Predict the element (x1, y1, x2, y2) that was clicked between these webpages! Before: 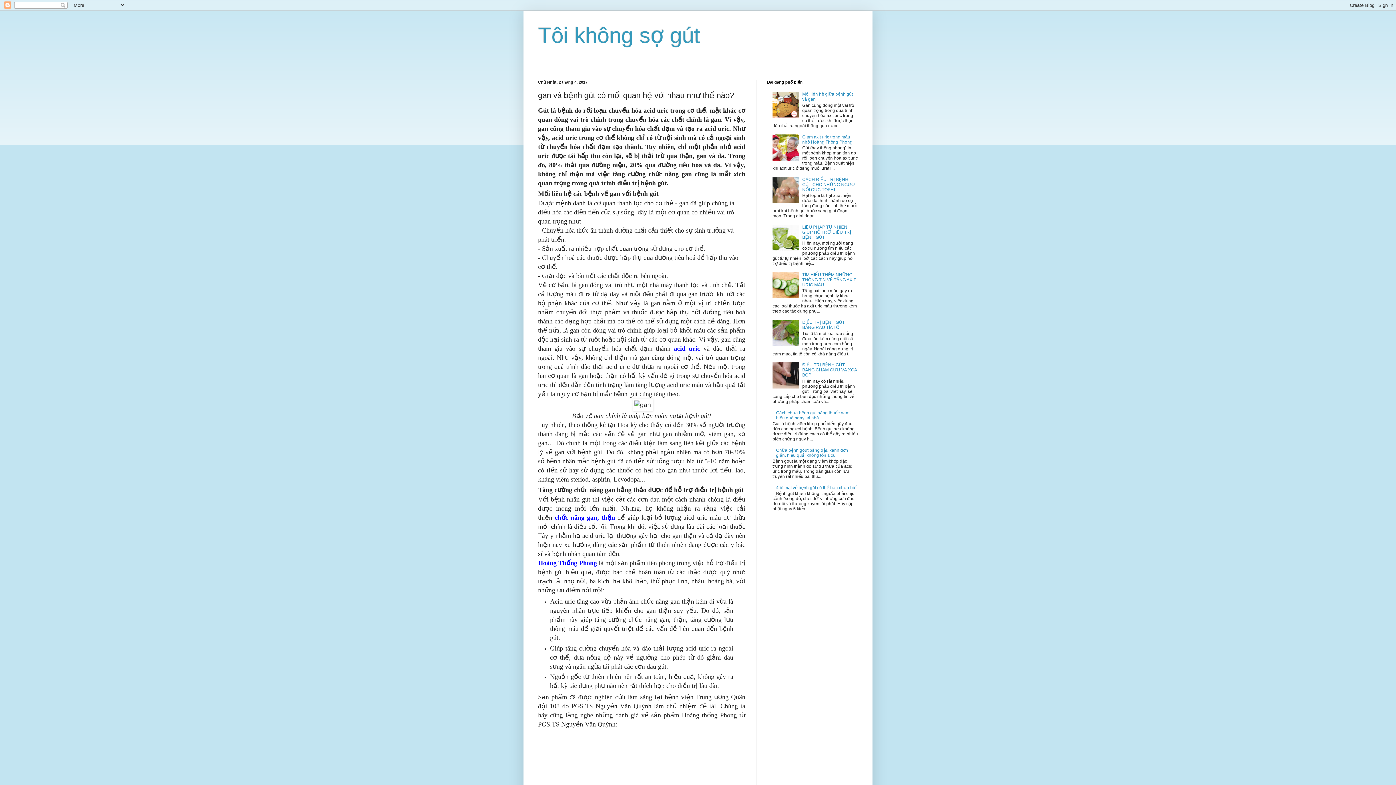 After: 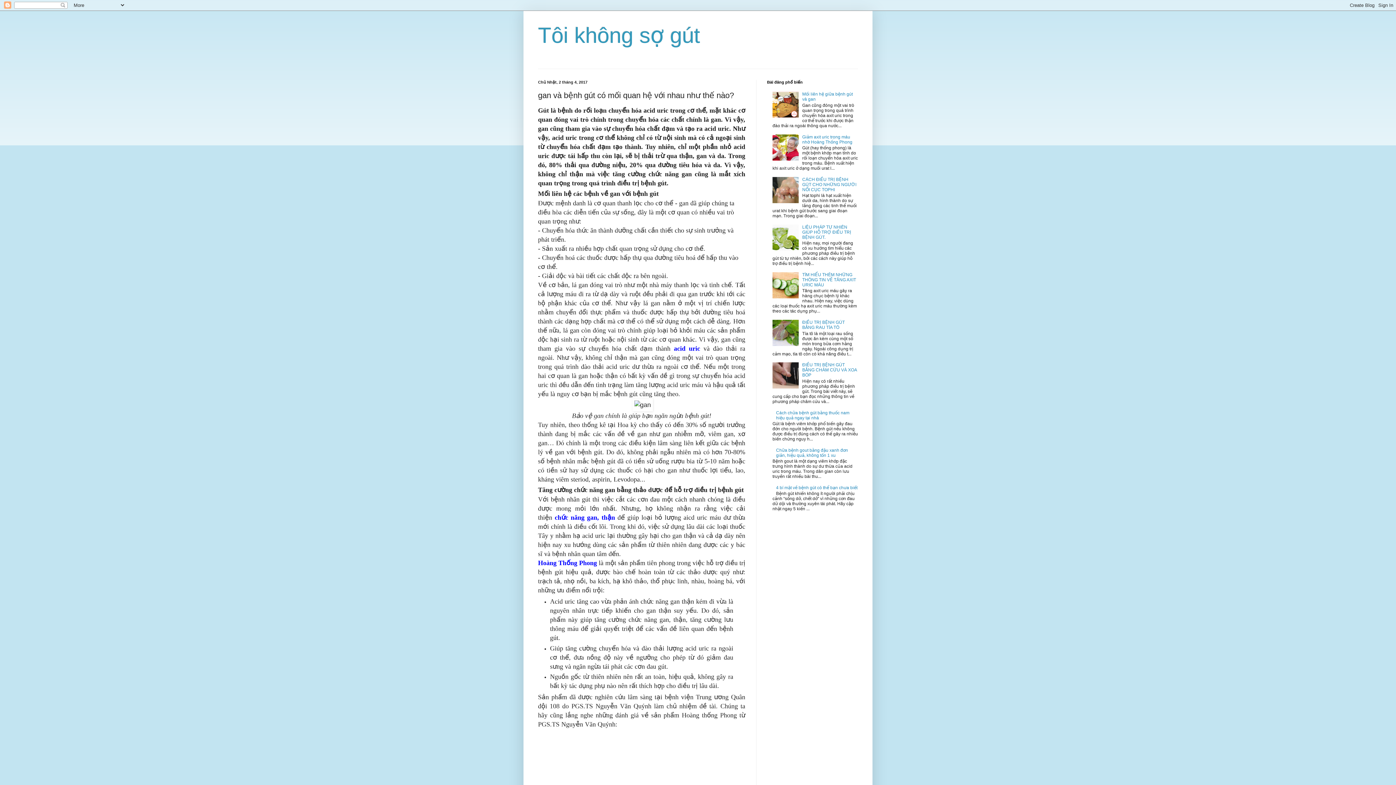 Action: bbox: (772, 294, 800, 299)